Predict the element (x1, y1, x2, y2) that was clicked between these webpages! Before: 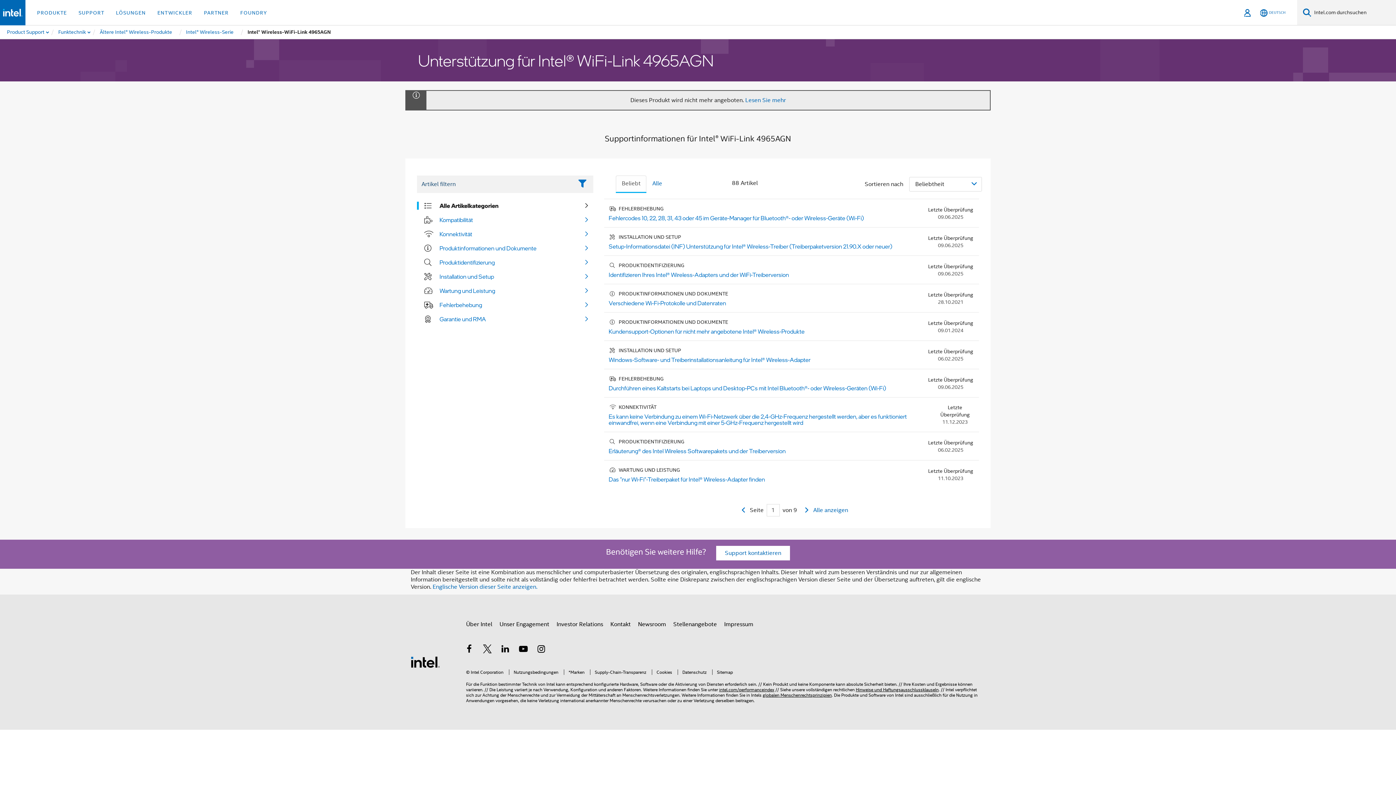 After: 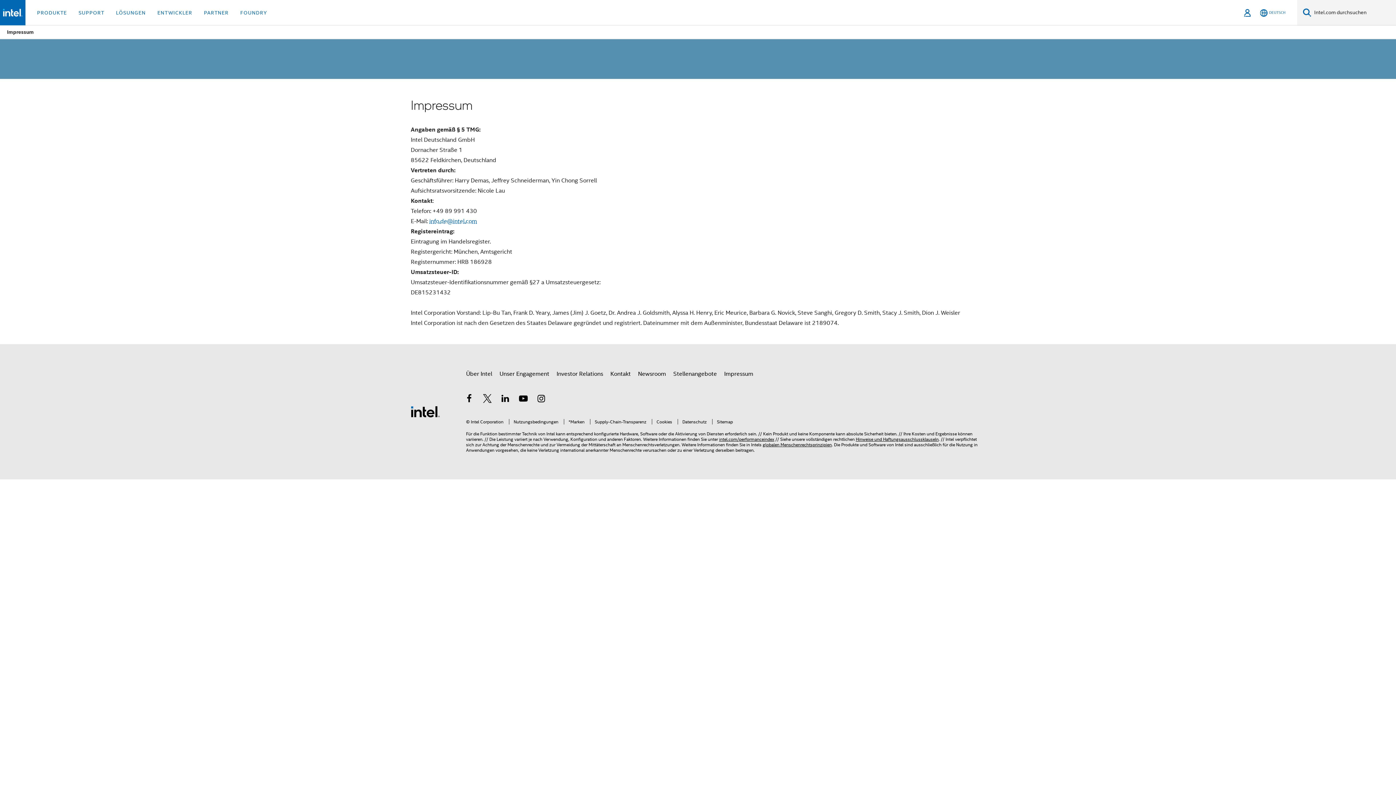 Action: label: Impressum bbox: (724, 618, 753, 631)